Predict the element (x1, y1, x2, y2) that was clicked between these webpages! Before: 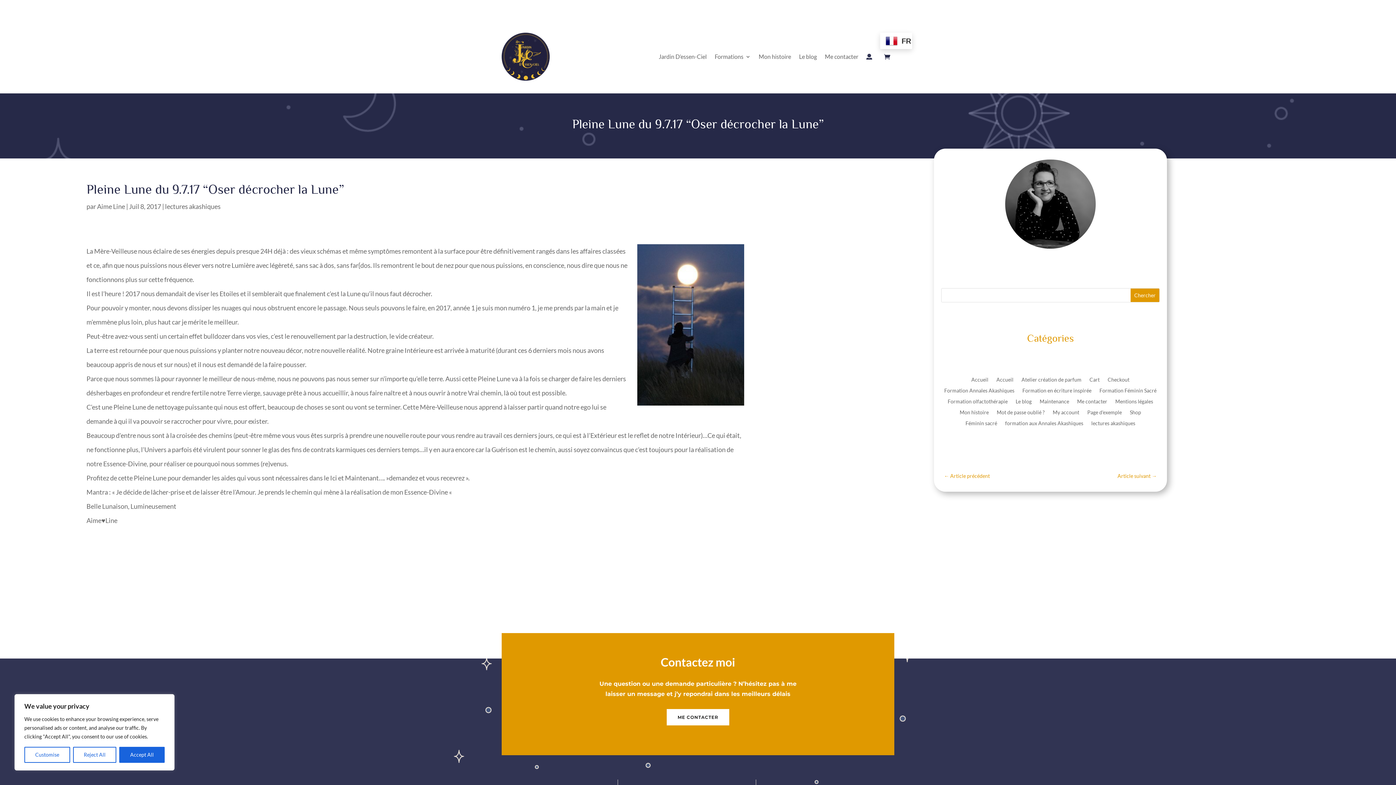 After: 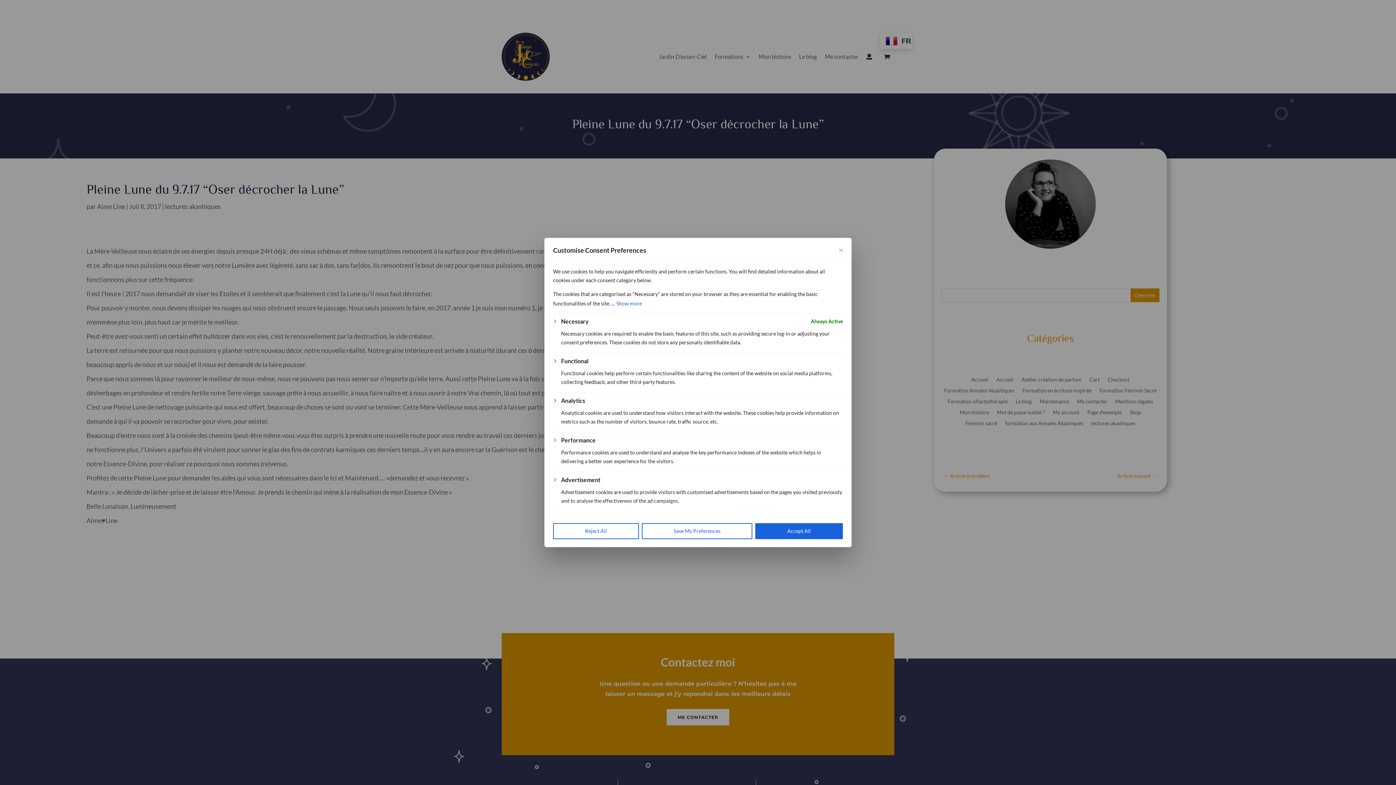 Action: label: Customise bbox: (24, 747, 70, 763)